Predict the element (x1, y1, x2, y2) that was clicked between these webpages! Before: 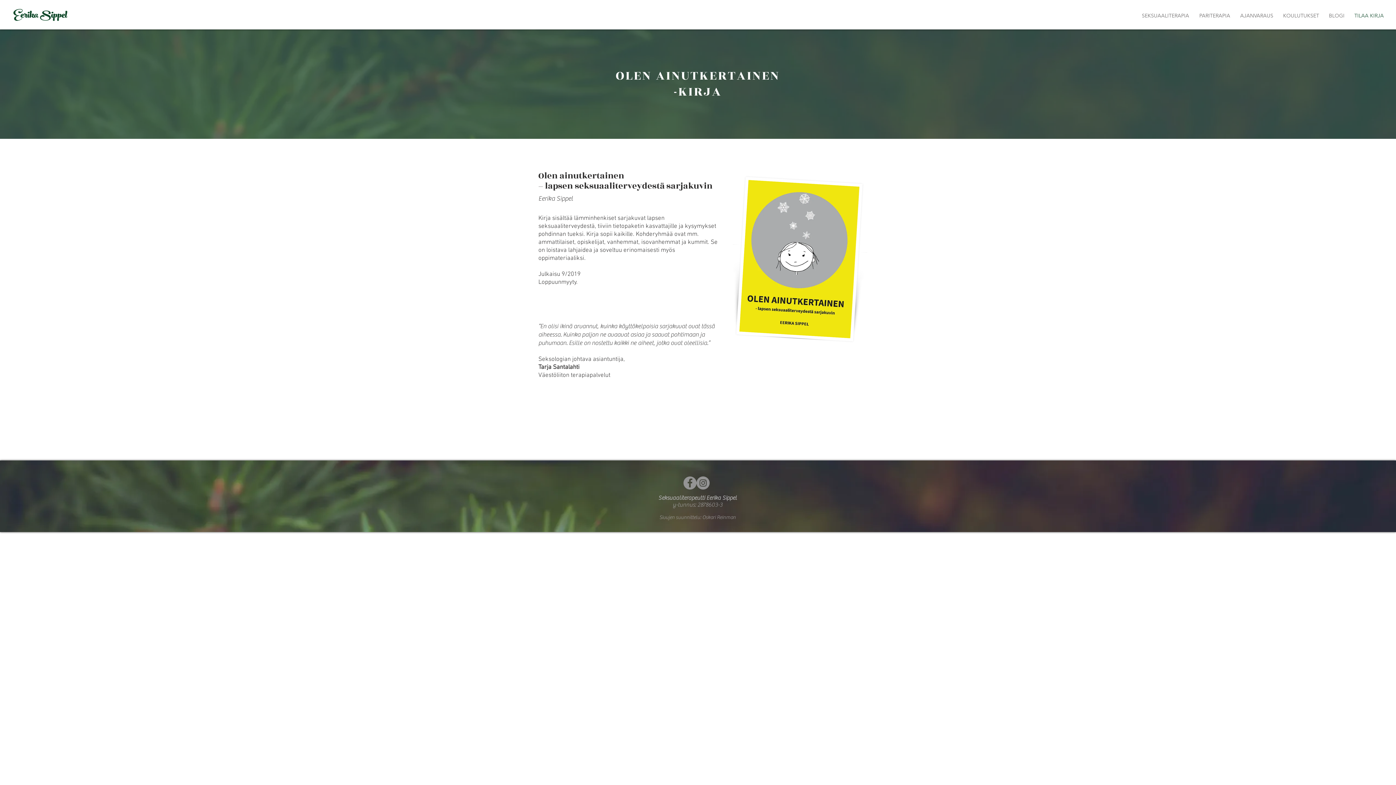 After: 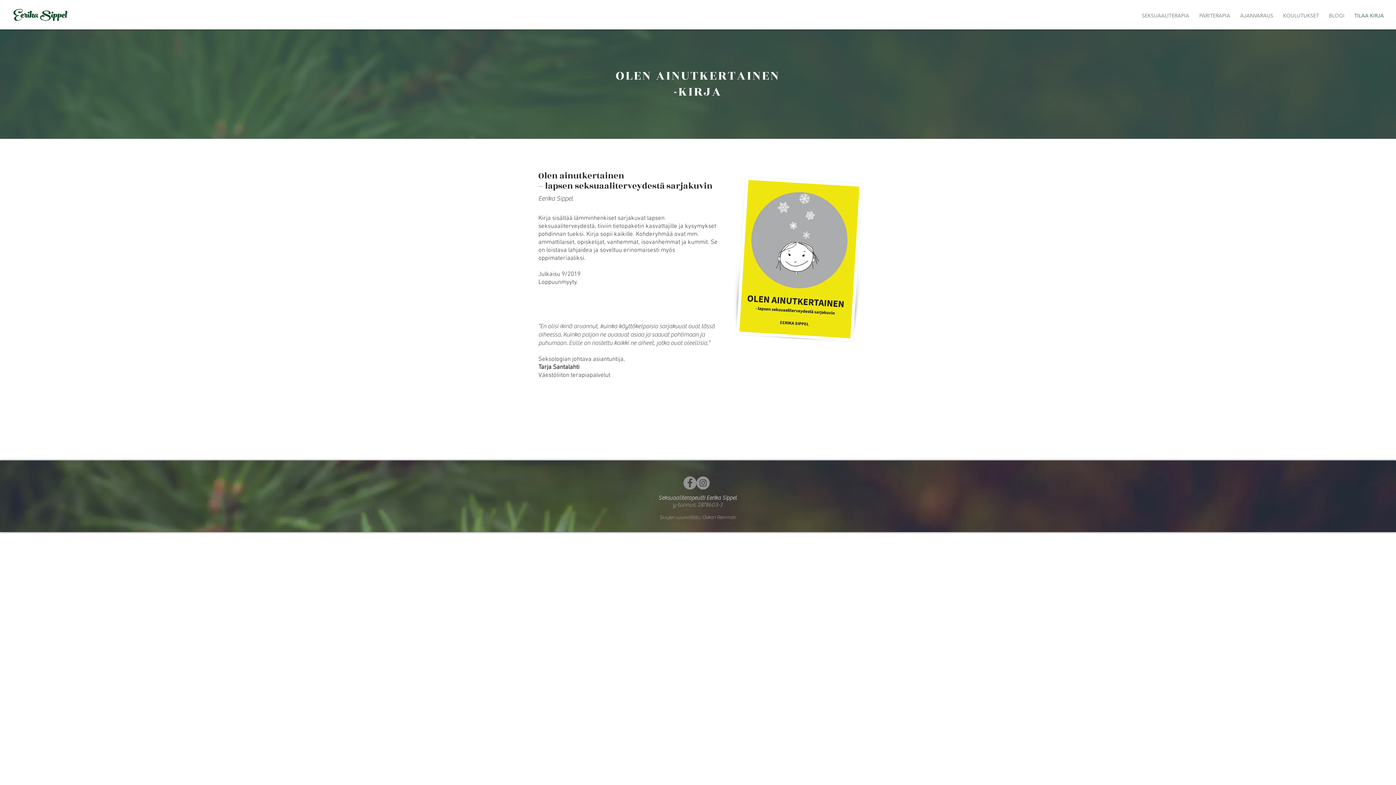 Action: bbox: (696, 476, 709, 489) label: Instagram - Seksuaaliterapeutti Eerika Sippel